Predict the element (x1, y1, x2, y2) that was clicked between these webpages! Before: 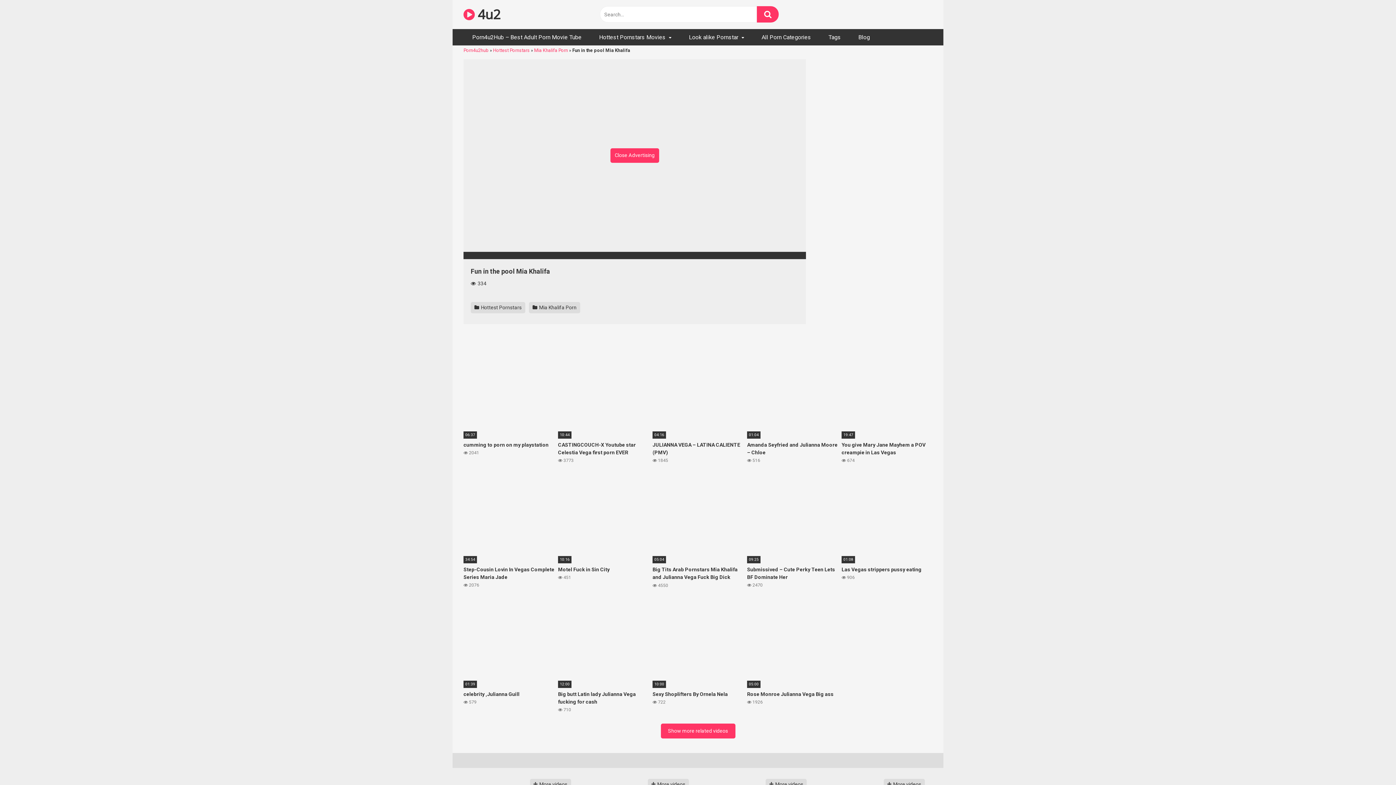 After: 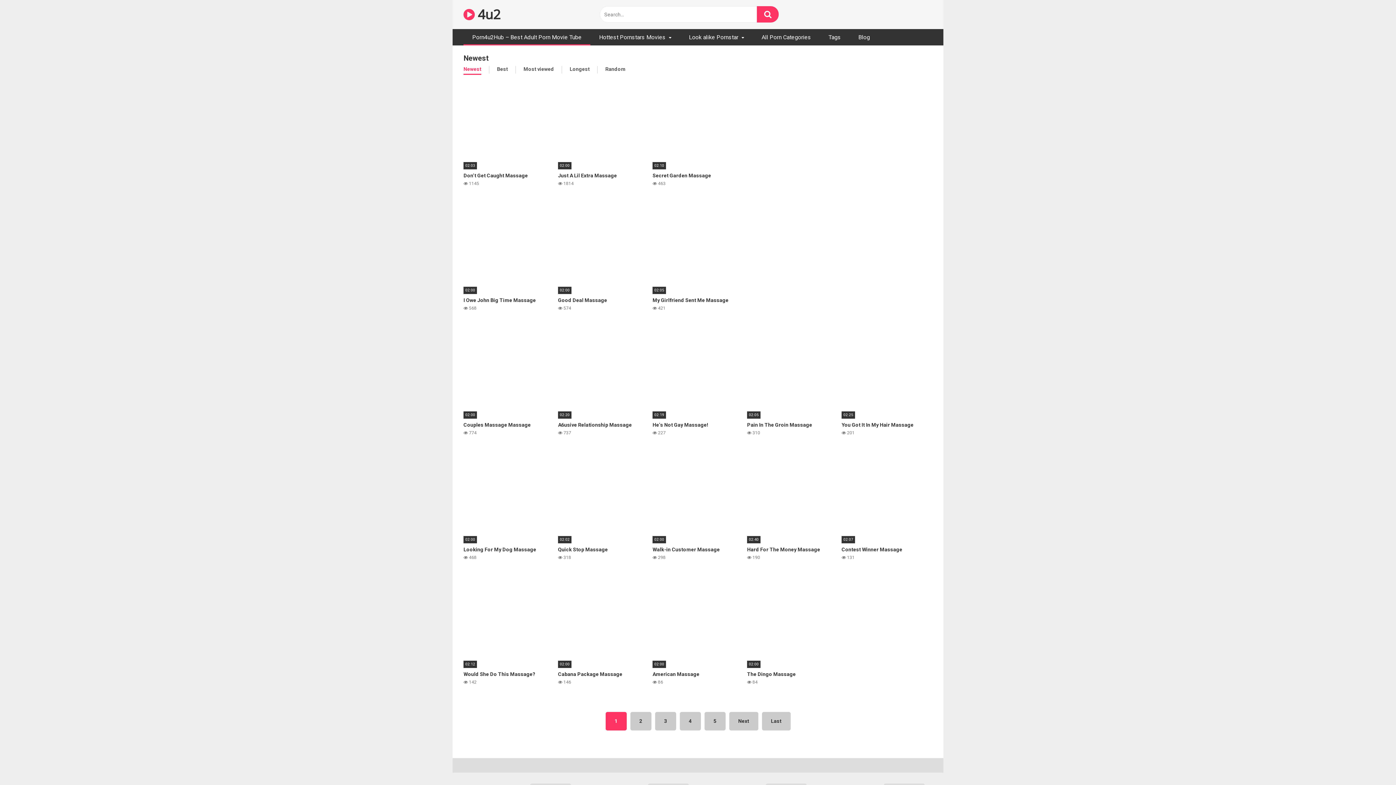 Action: bbox: (463, 4, 500, 24) label:  4u2